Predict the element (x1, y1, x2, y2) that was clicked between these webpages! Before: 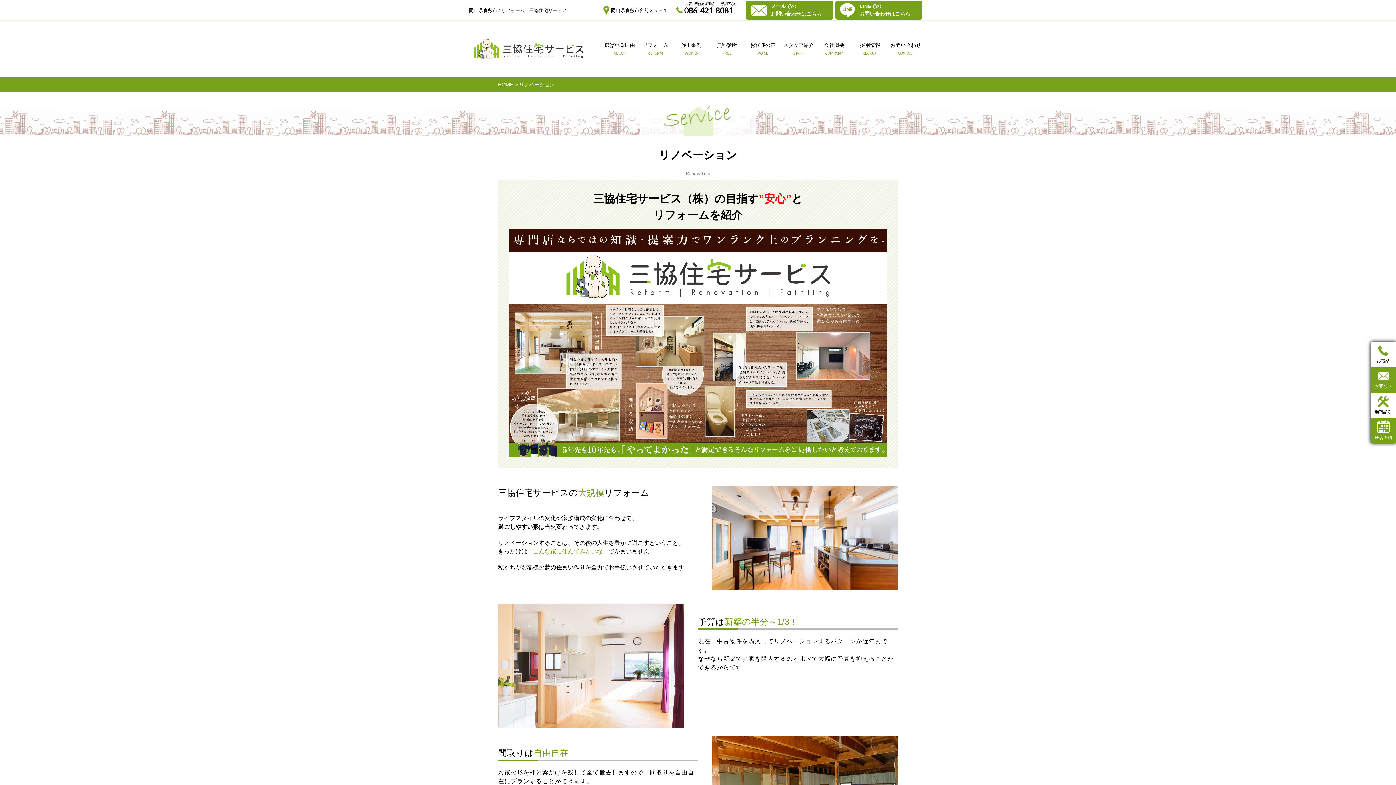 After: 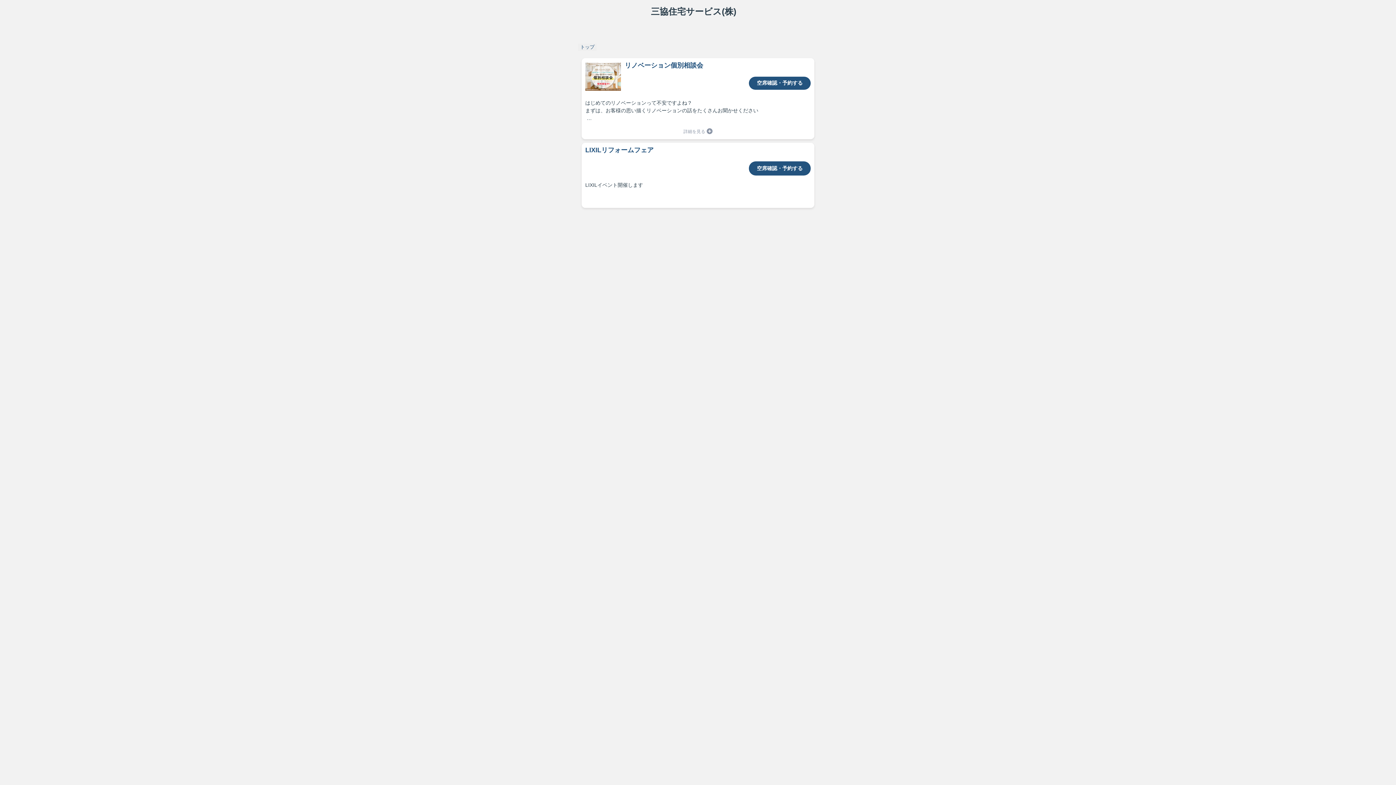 Action: label: 来店予約 bbox: (1370, 420, 1396, 441)